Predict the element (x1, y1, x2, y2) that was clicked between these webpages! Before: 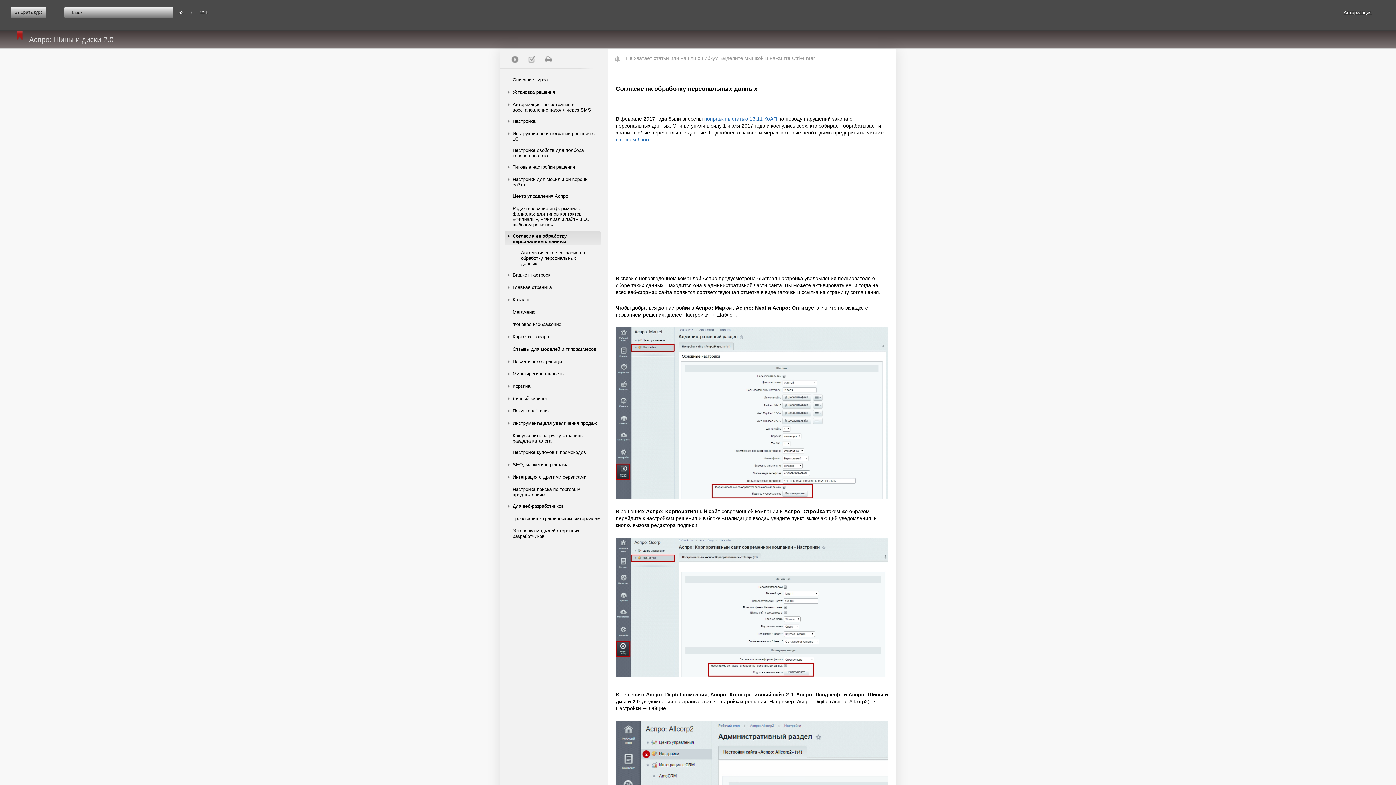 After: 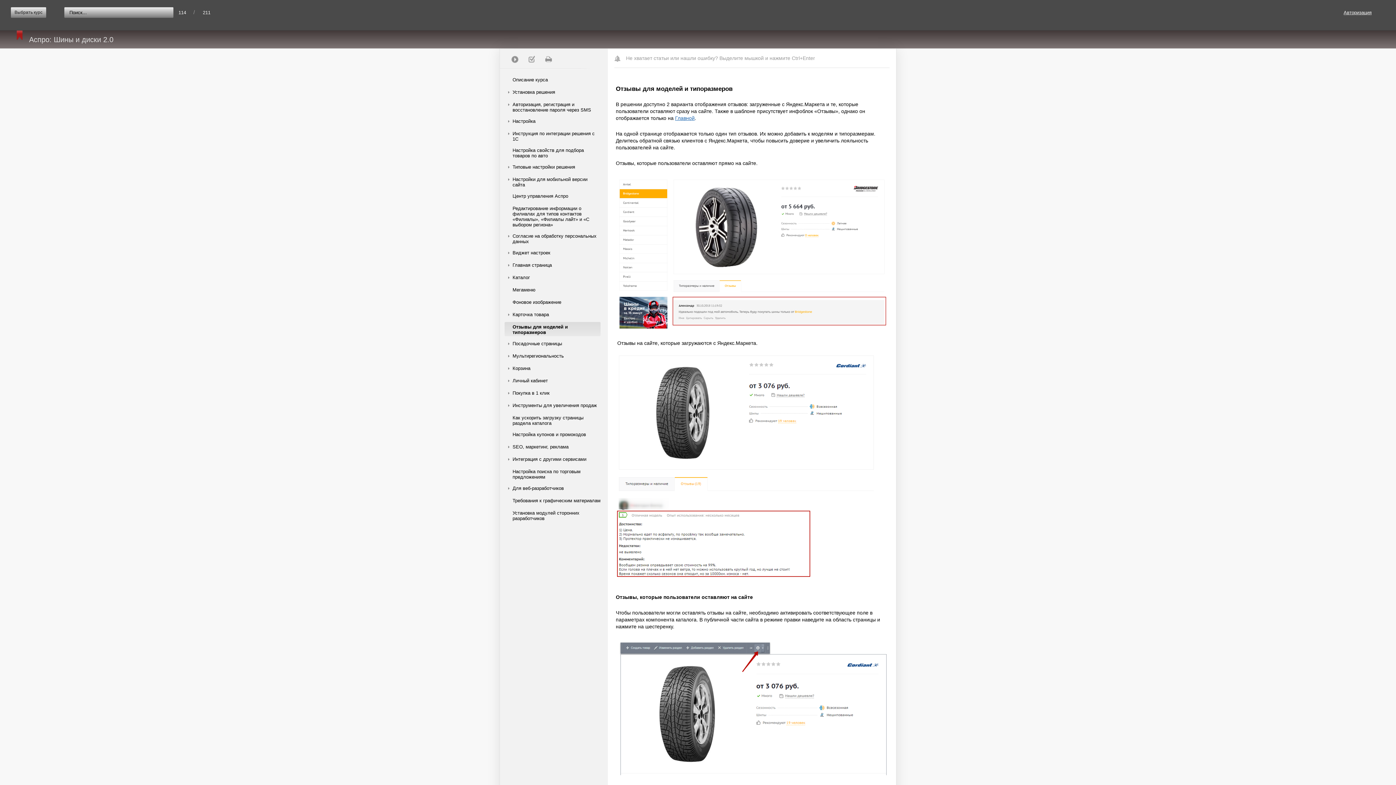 Action: label: Отзывы для моделей и типоразмеров bbox: (512, 344, 600, 354)